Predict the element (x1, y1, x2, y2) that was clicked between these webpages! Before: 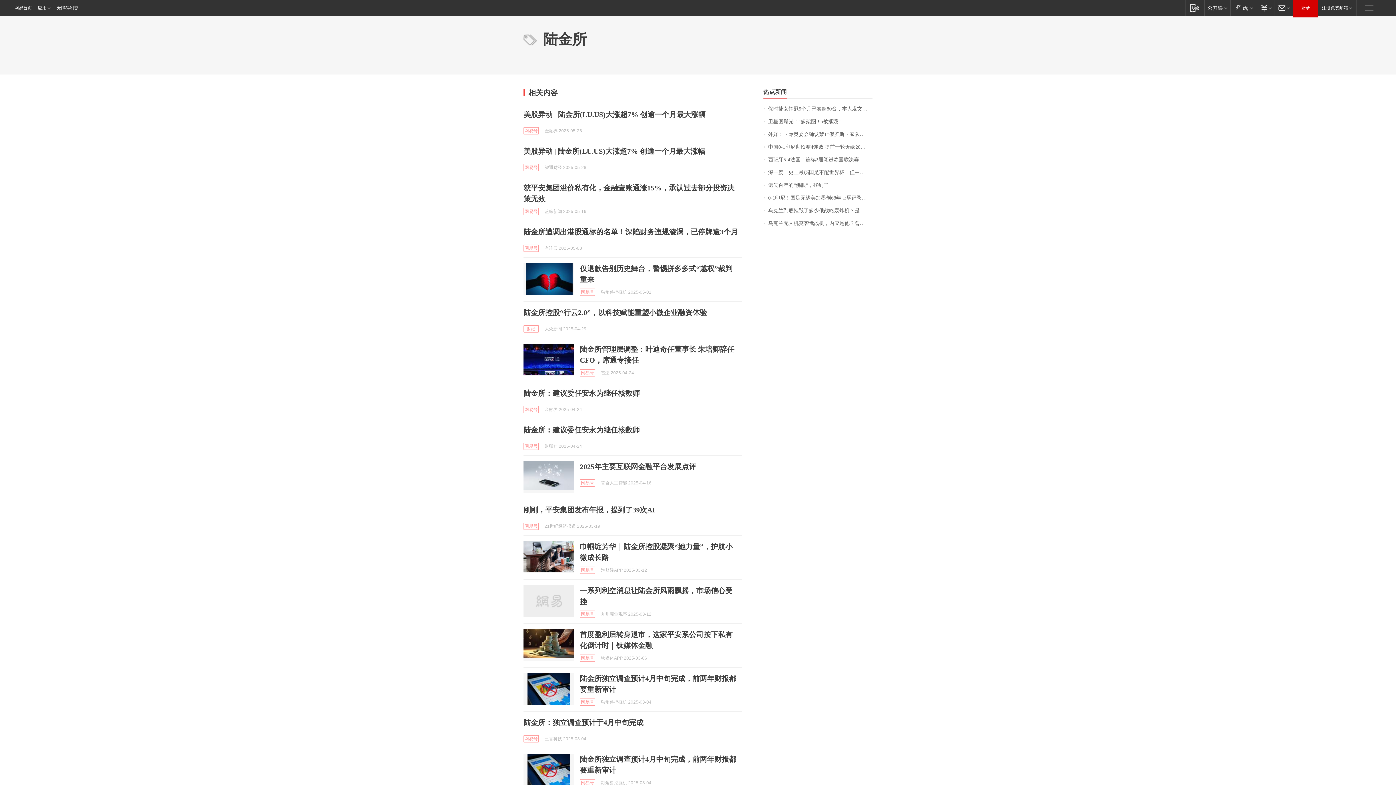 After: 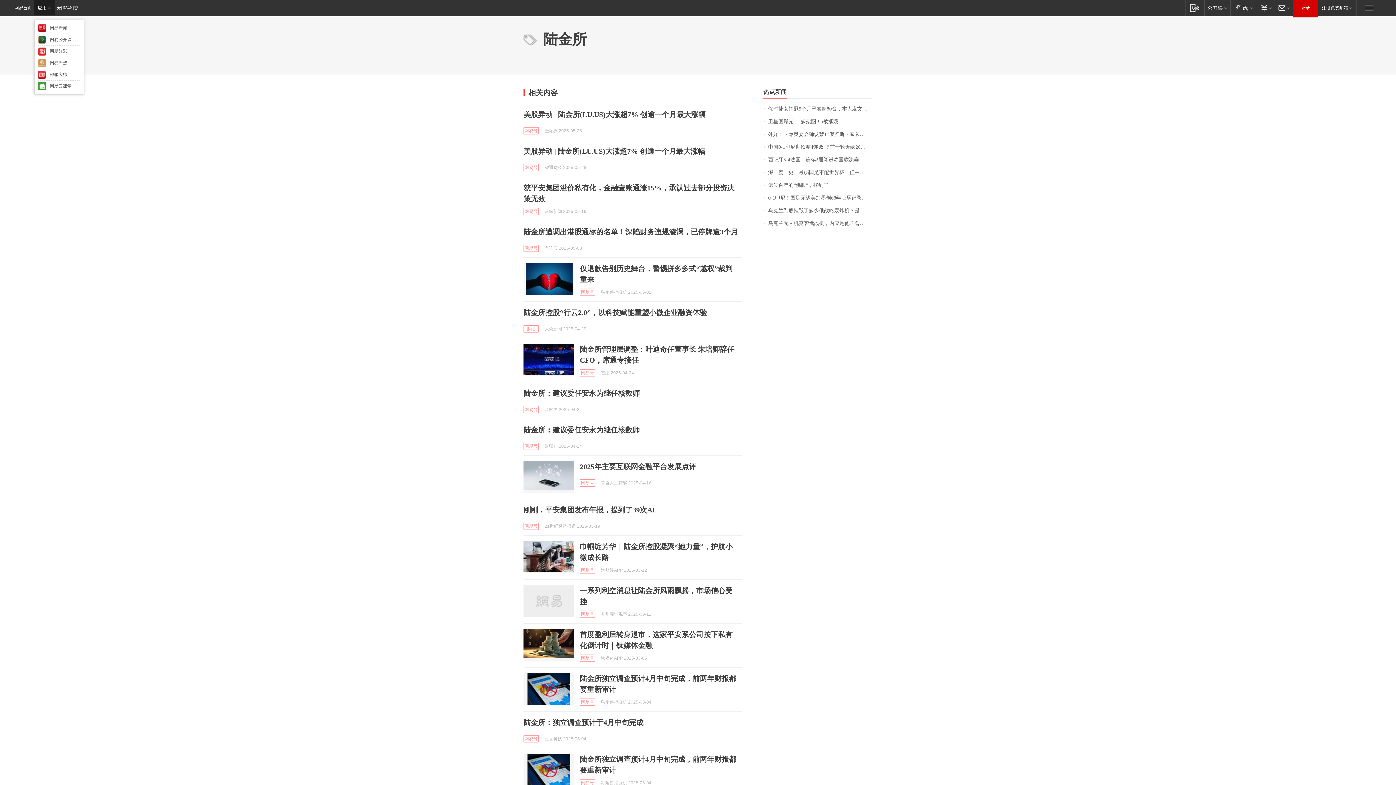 Action: label: 应用 bbox: (34, 0, 54, 15)